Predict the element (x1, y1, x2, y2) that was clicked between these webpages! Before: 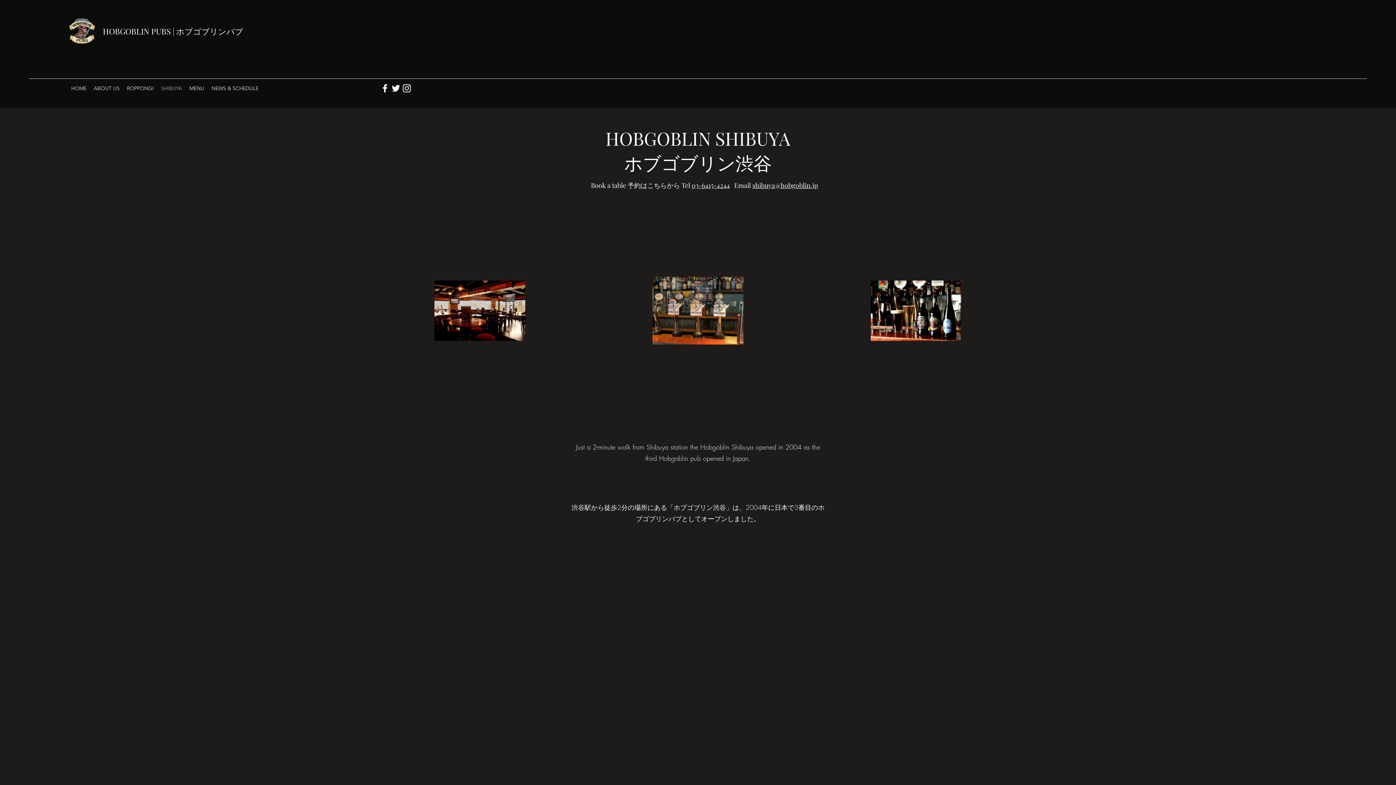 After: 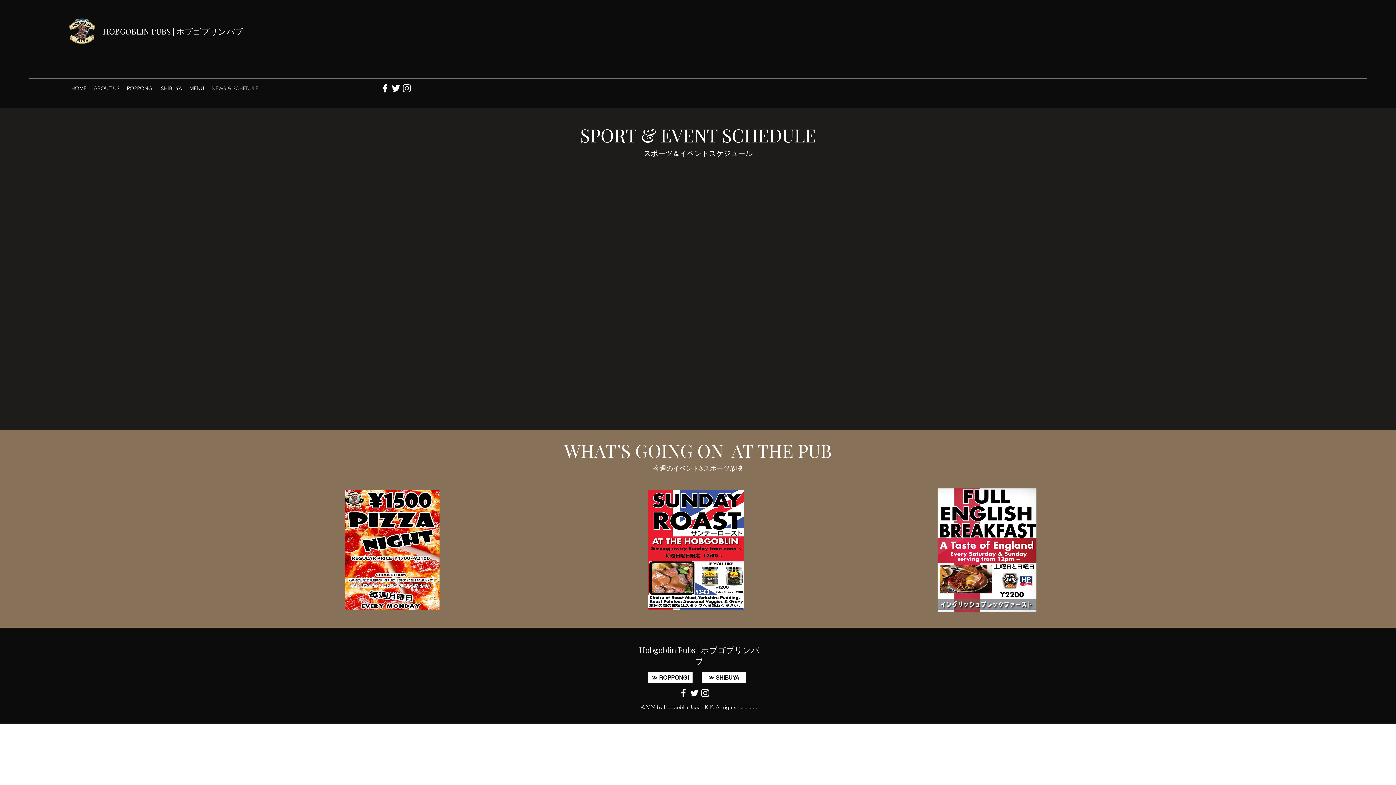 Action: label: NEWS & SCHEDULE bbox: (208, 82, 262, 93)